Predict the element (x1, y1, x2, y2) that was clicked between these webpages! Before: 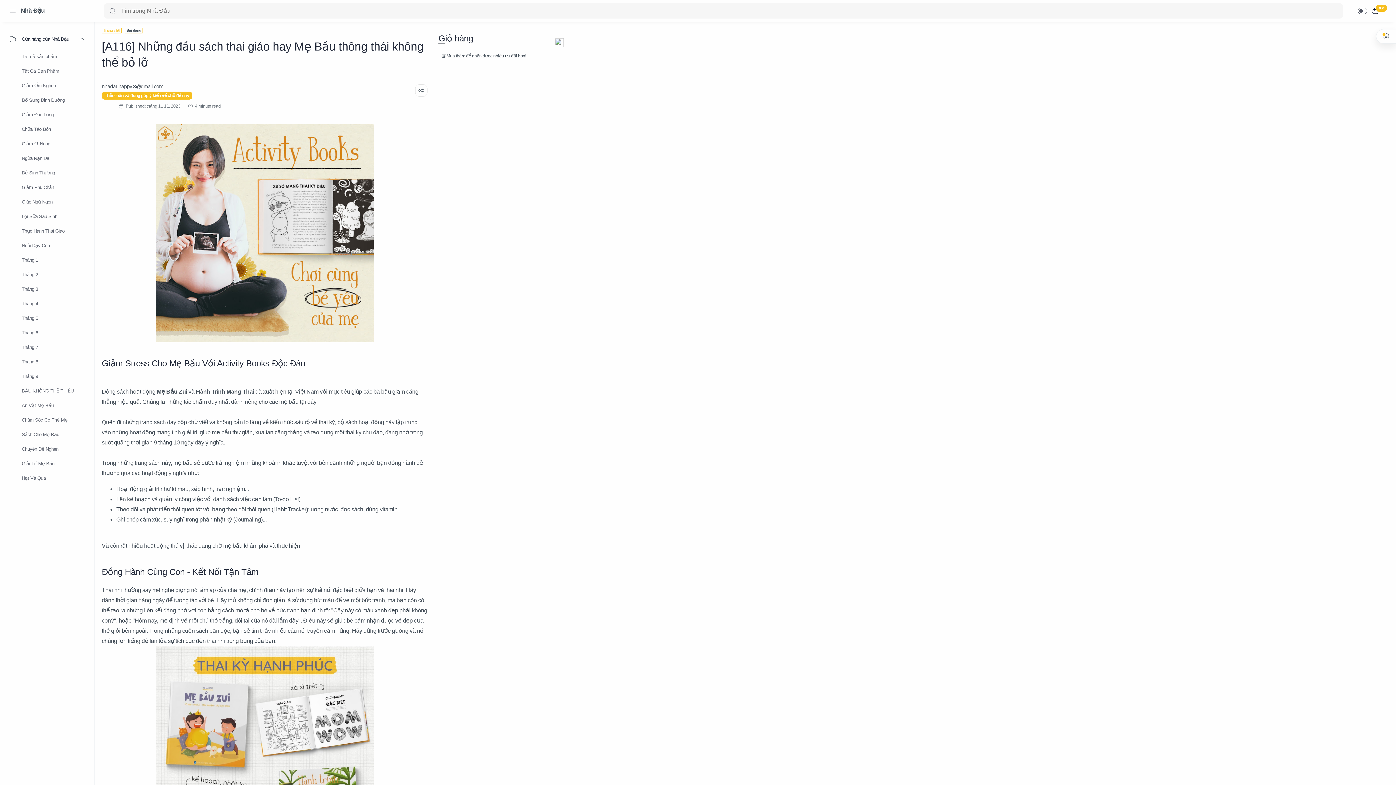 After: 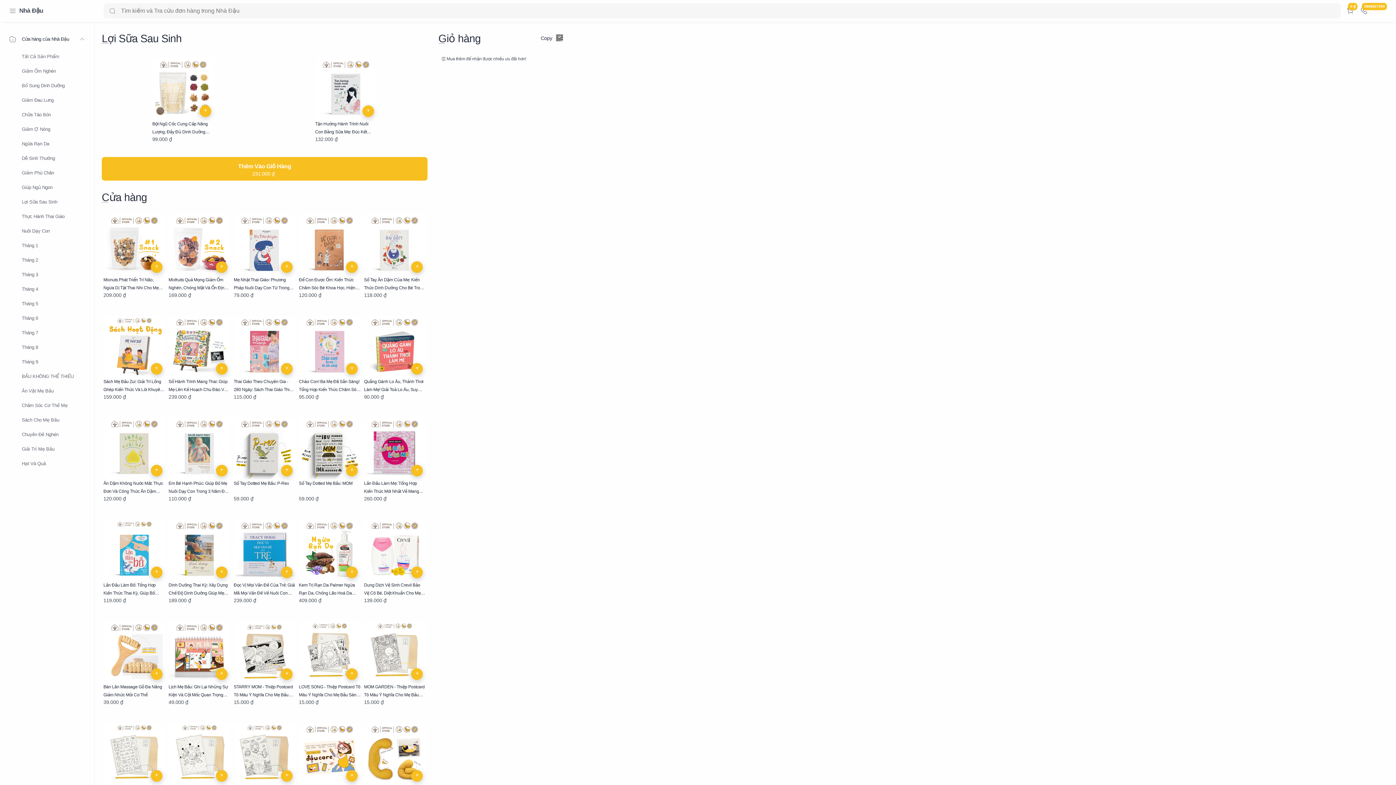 Action: label: Lợi Sữa Sau Sinh bbox: (0, 208, 94, 225)